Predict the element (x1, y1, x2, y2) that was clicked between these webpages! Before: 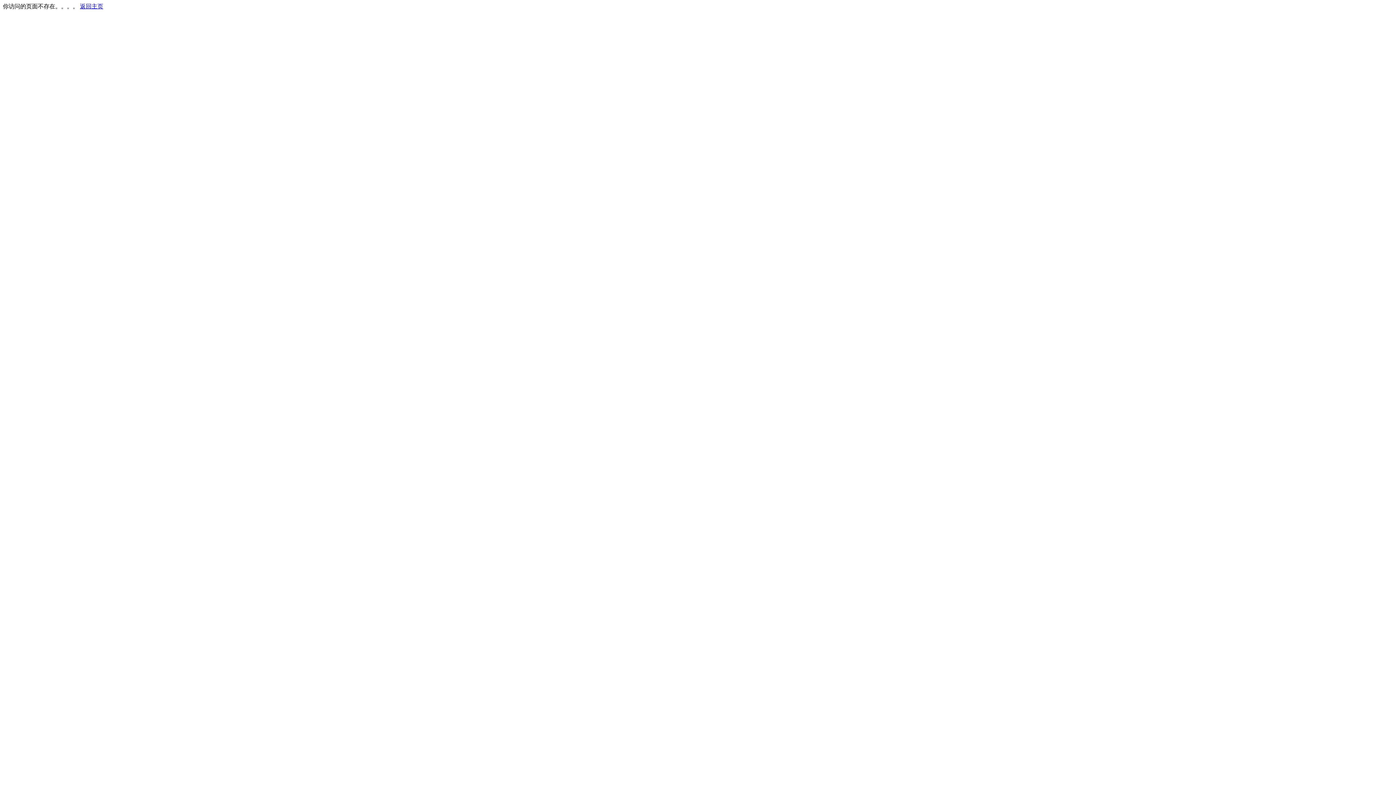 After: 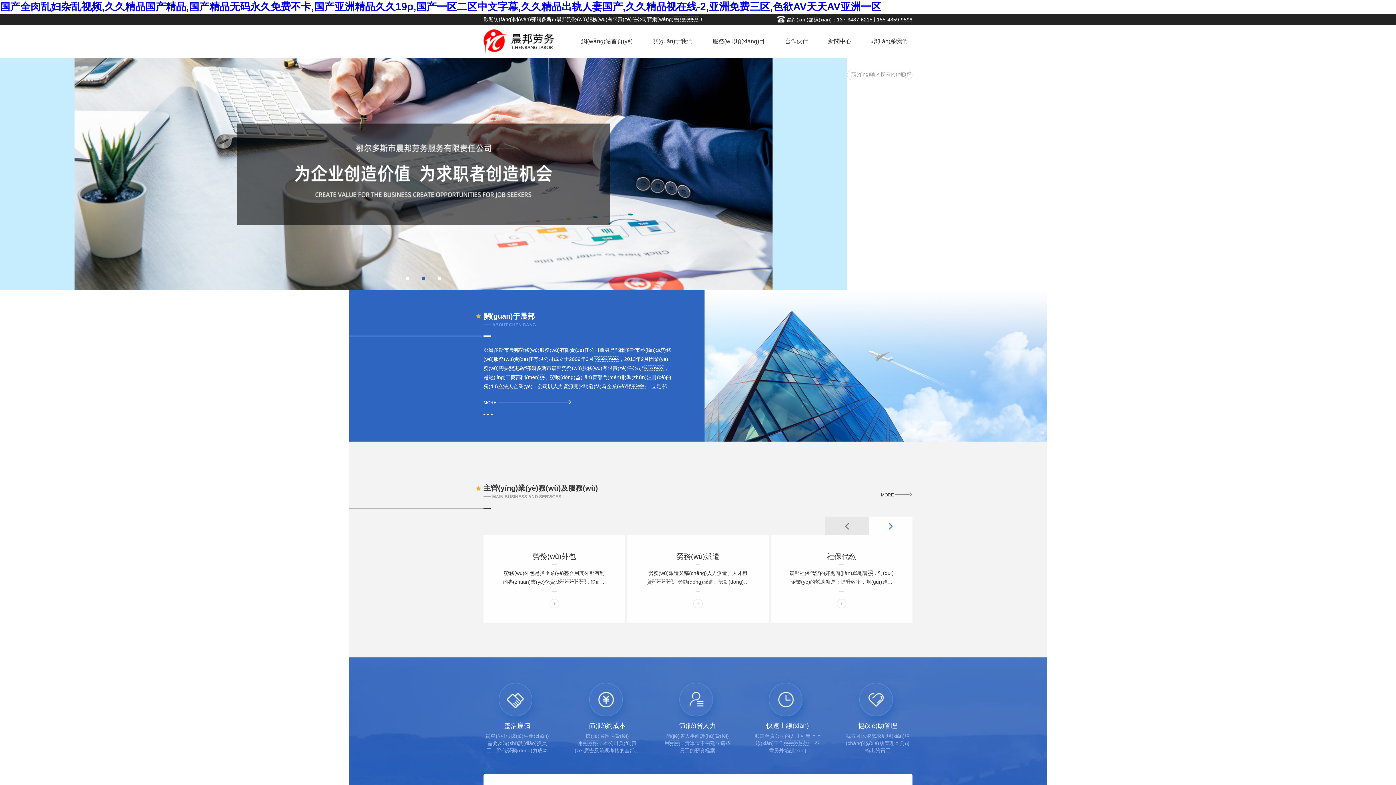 Action: bbox: (80, 3, 103, 9) label: 返回主页